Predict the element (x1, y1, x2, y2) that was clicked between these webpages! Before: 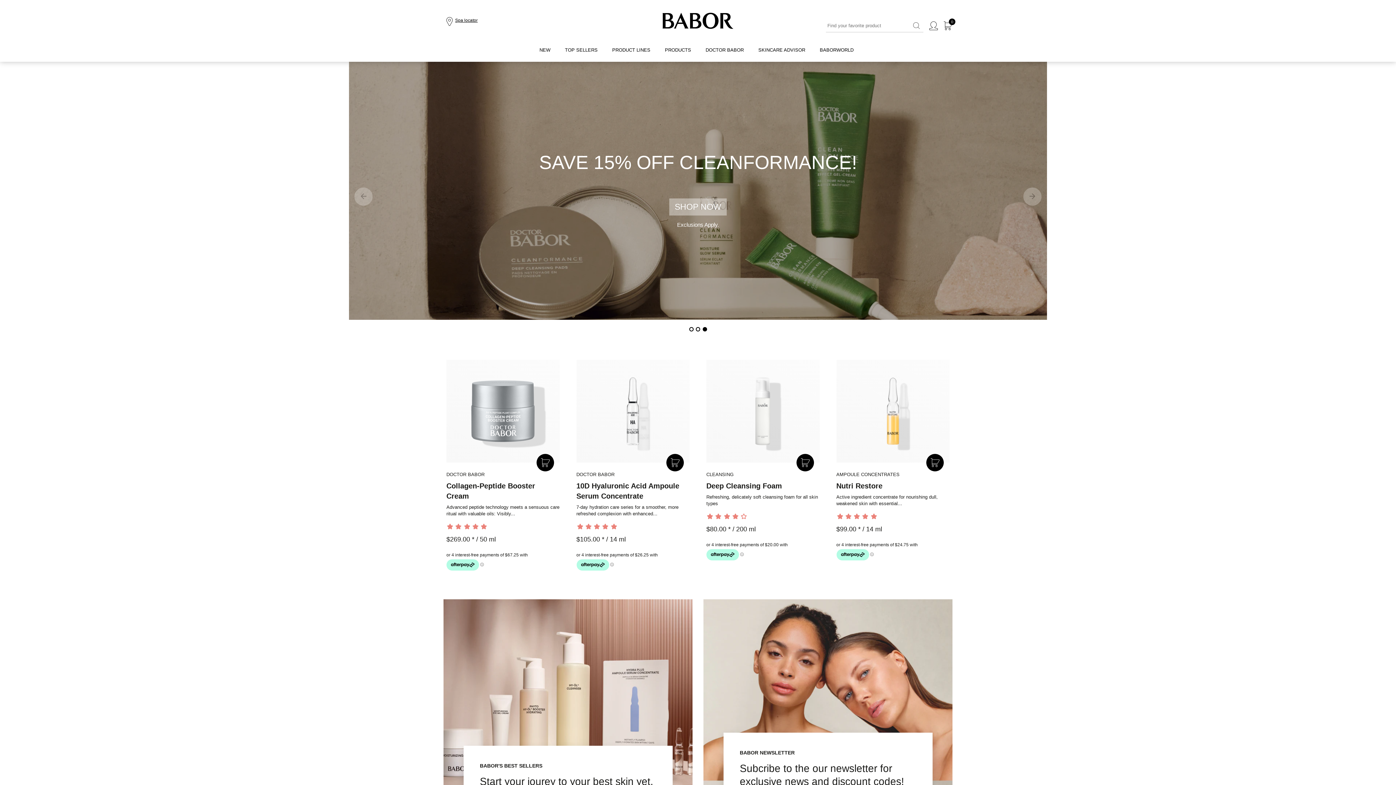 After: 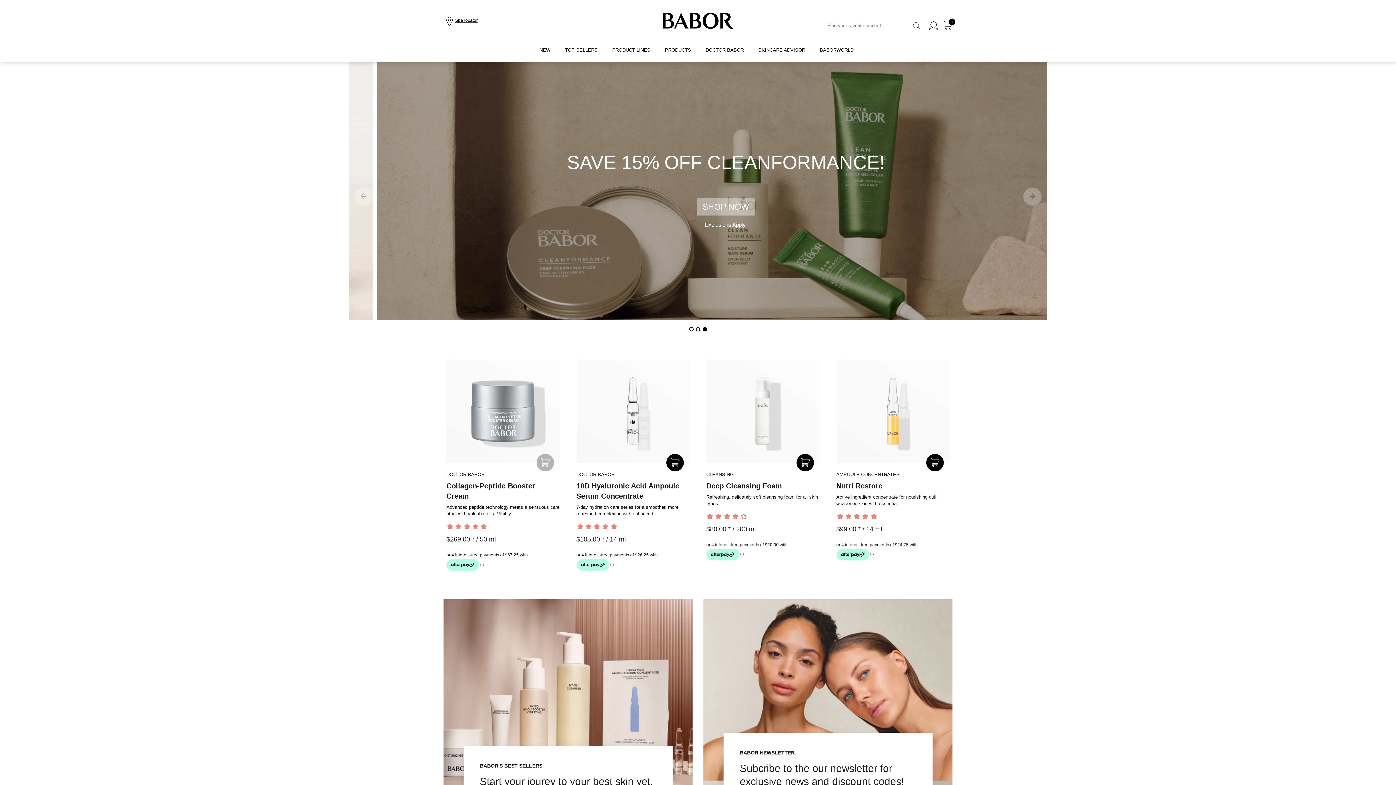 Action: bbox: (536, 454, 554, 471) label: IN DEN WARENKORB